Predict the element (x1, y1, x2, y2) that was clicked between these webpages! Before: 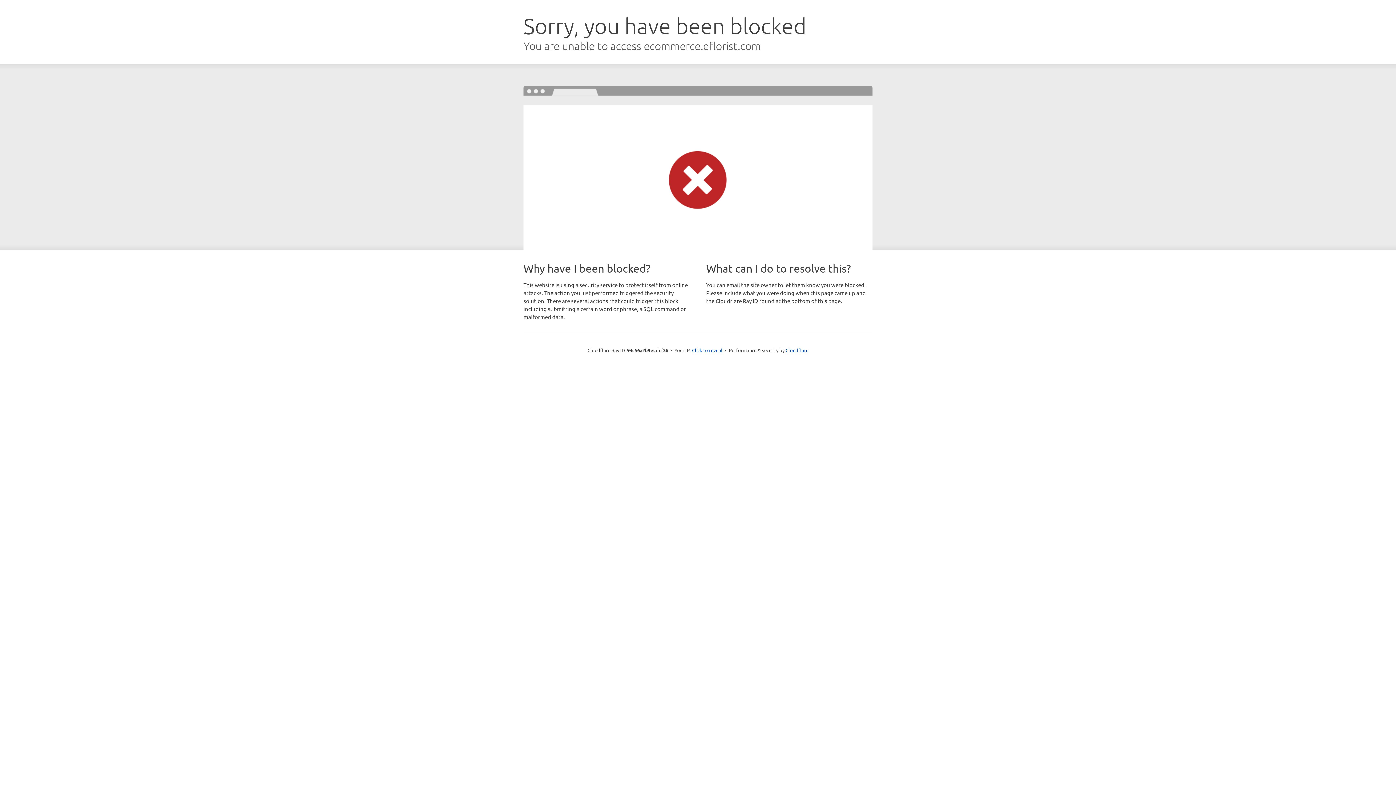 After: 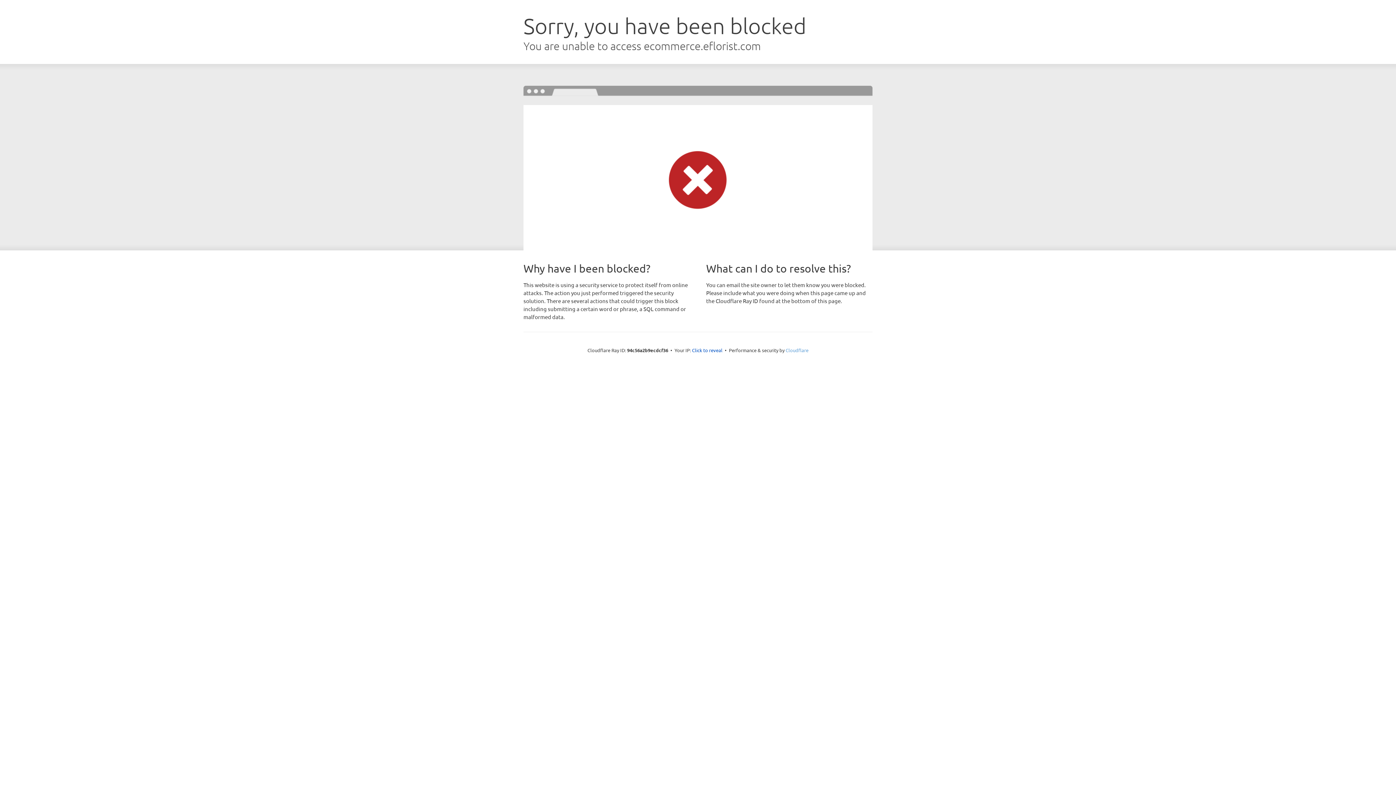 Action: bbox: (785, 347, 808, 353) label: Cloudflare